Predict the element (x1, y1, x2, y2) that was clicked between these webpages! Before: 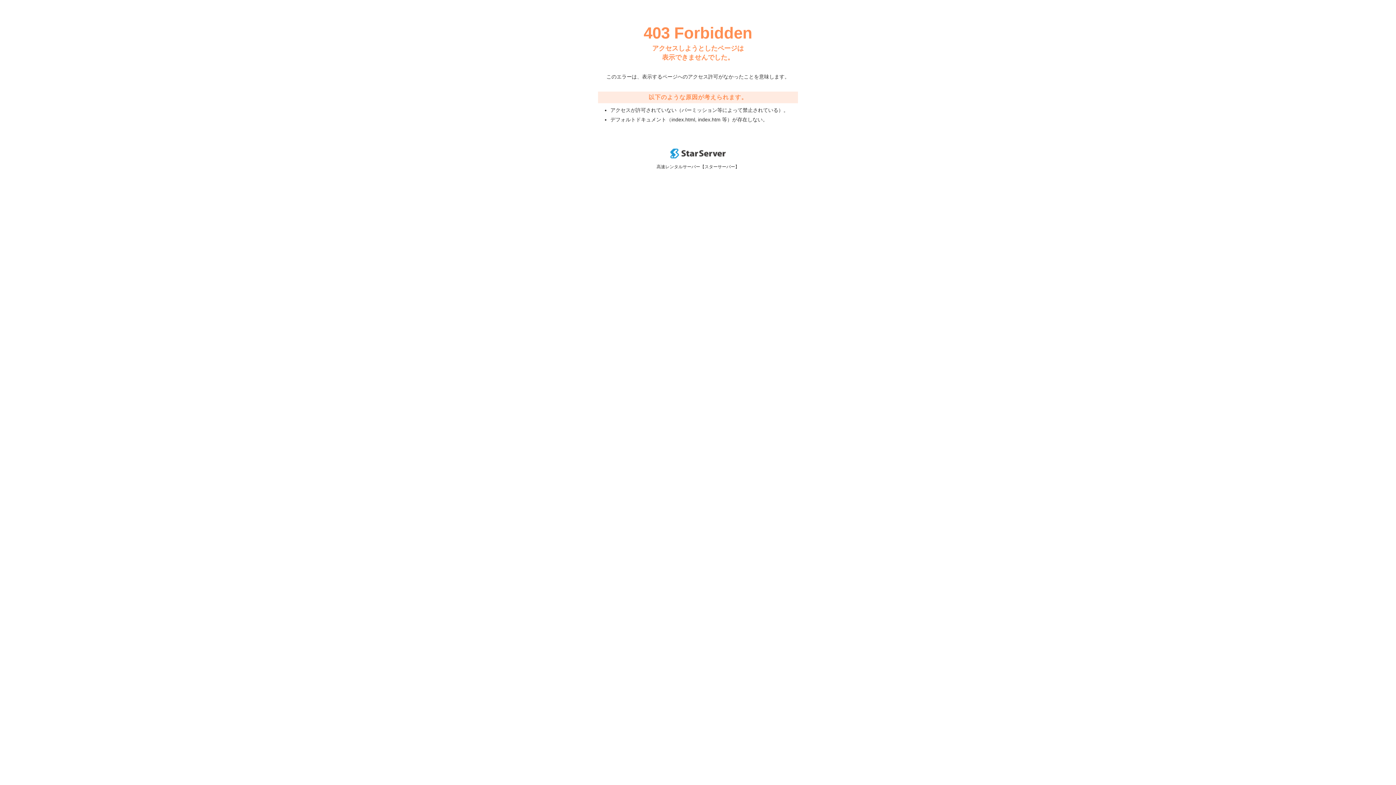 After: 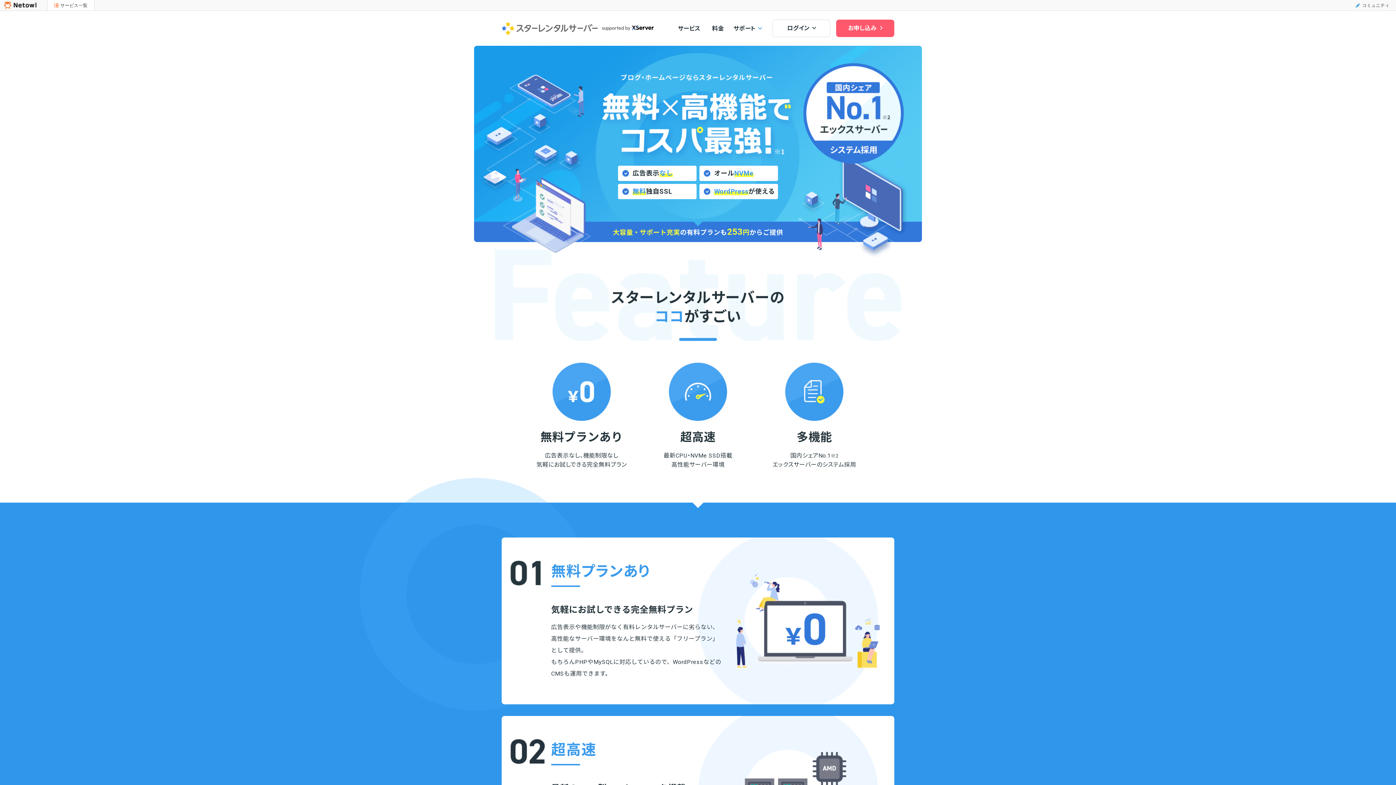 Action: bbox: (670, 153, 725, 159)